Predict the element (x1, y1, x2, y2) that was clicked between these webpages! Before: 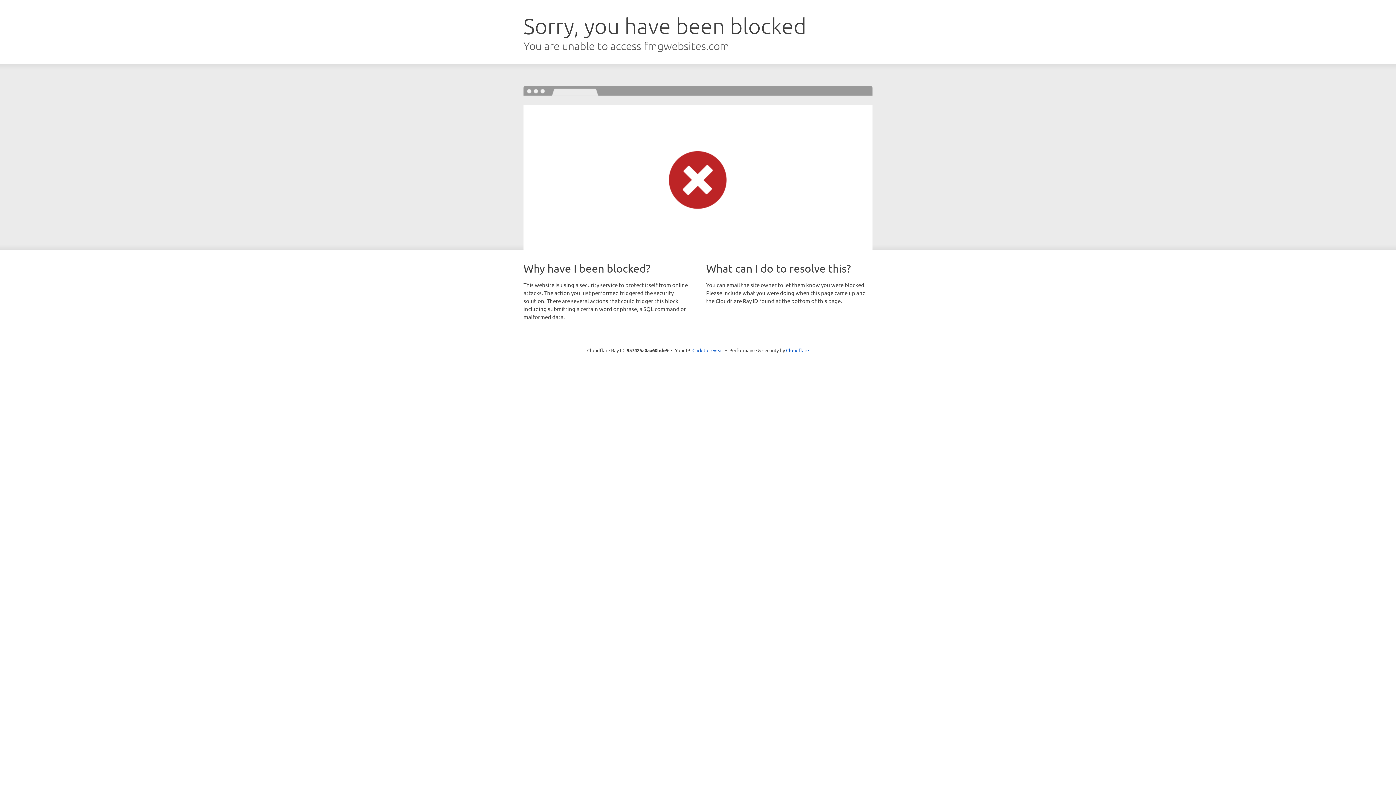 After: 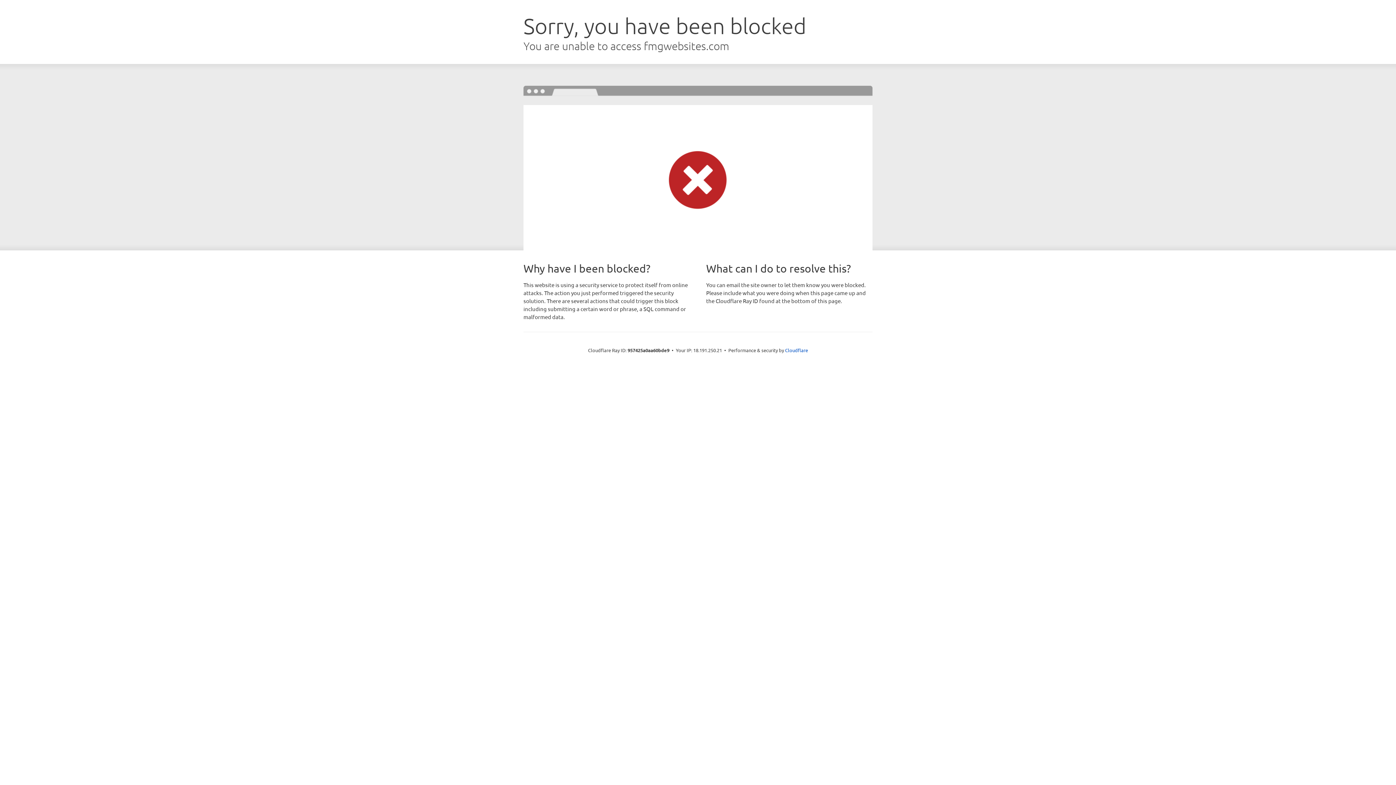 Action: label: Click to reveal bbox: (692, 346, 723, 353)